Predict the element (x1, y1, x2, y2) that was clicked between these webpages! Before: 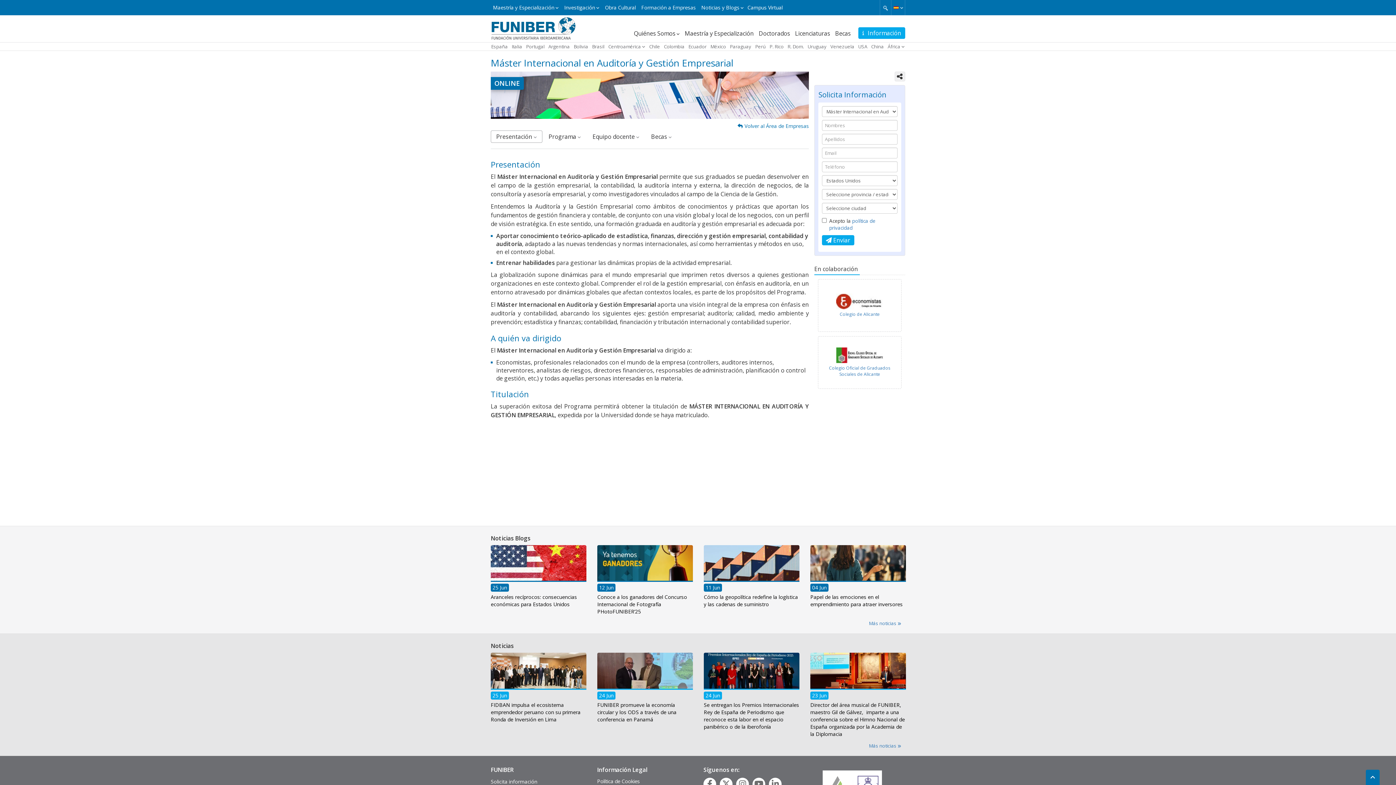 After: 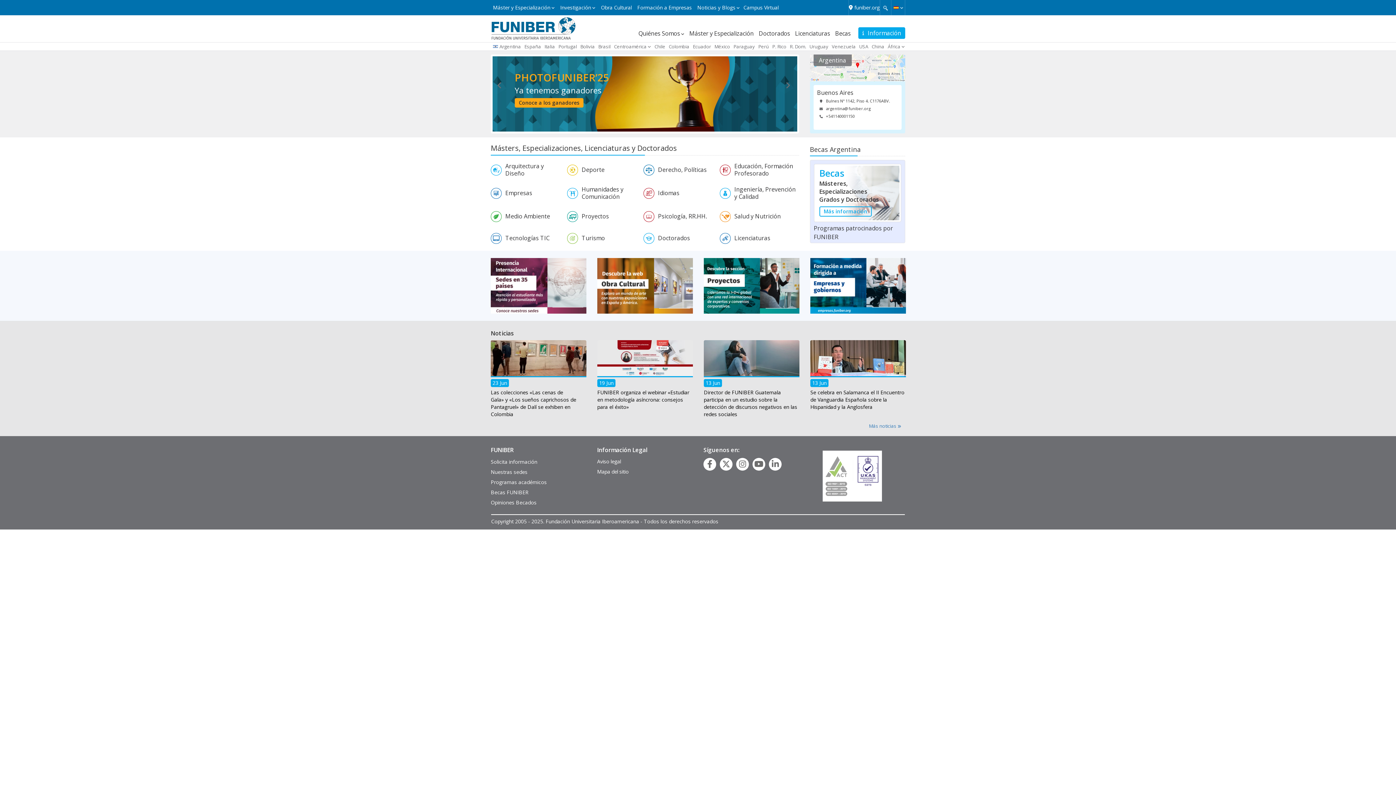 Action: bbox: (548, 43, 570, 49) label: Argentina